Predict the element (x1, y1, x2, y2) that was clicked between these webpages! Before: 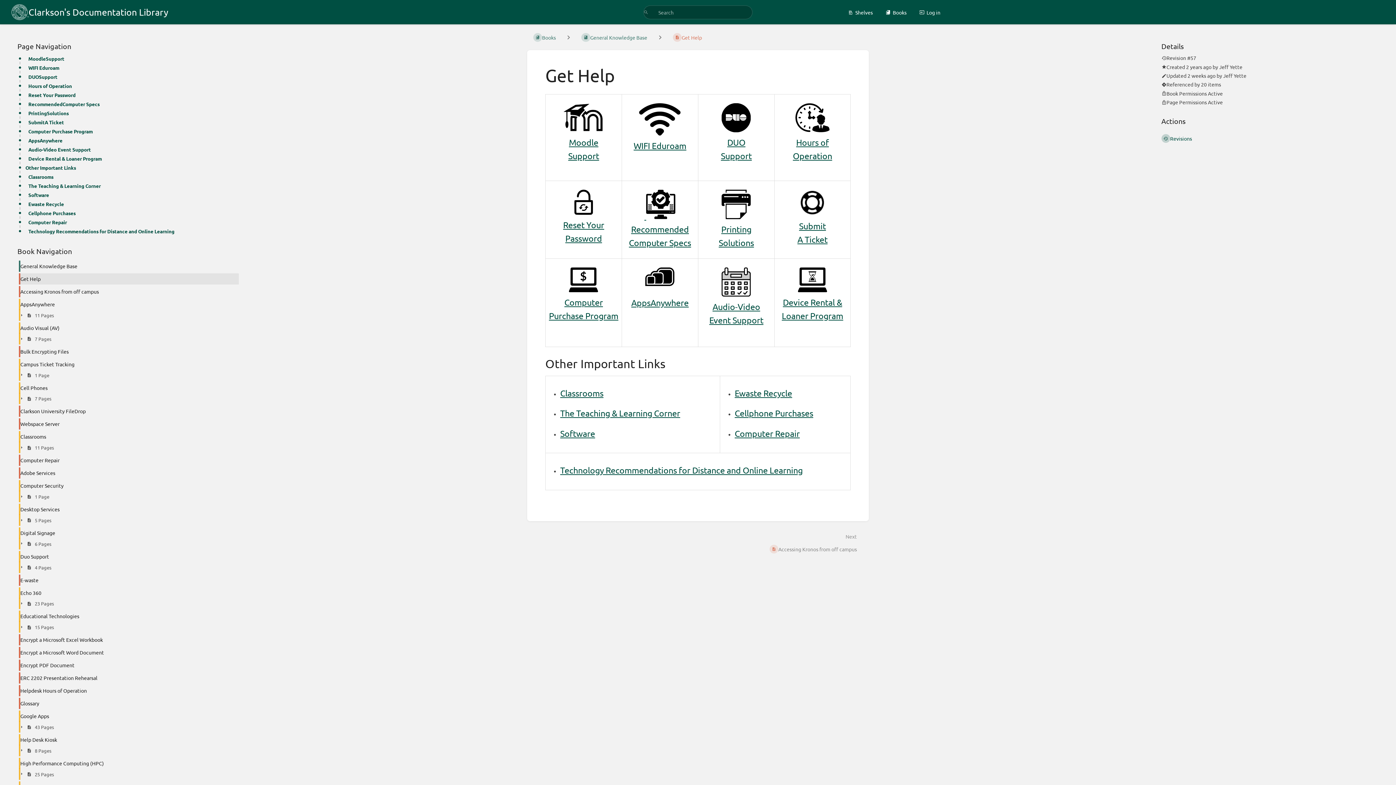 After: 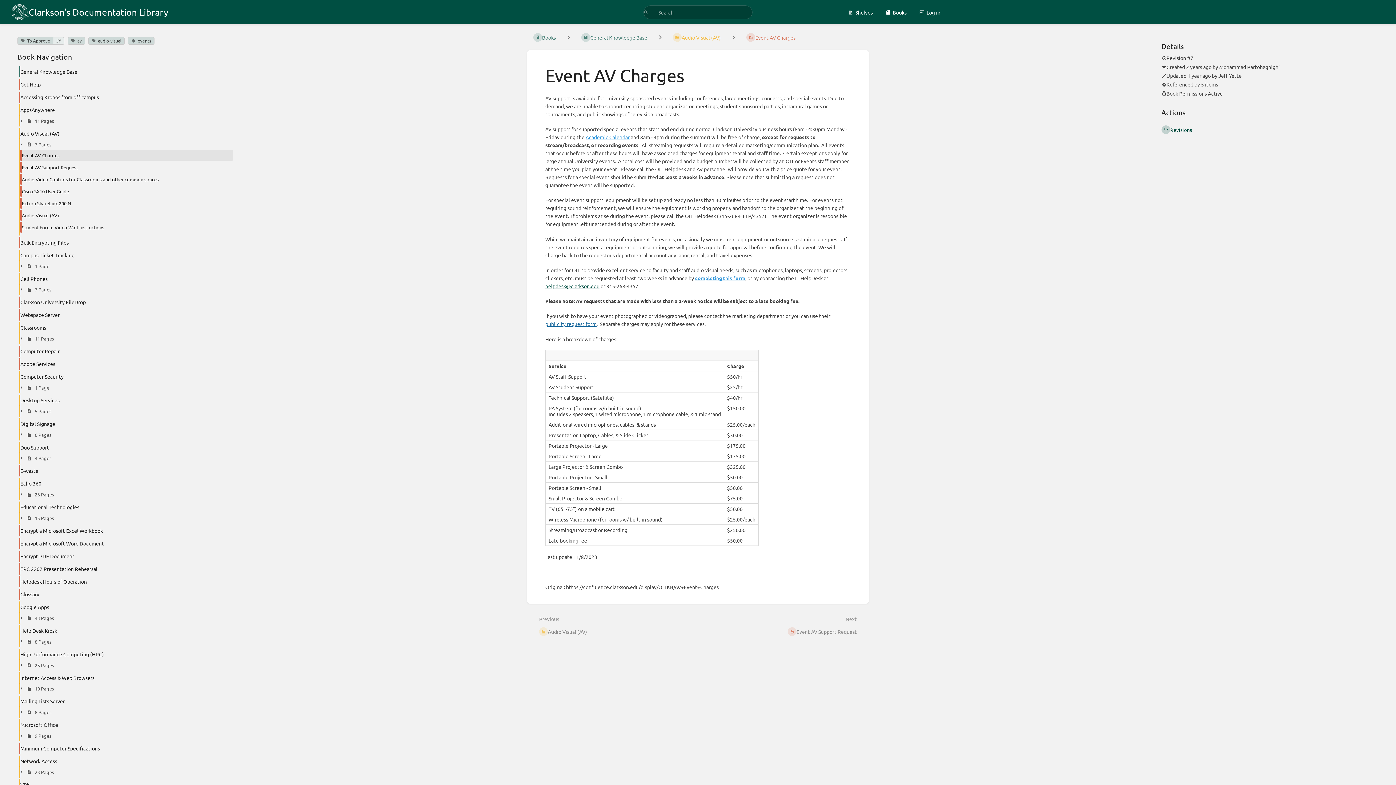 Action: bbox: (721, 288, 751, 298)